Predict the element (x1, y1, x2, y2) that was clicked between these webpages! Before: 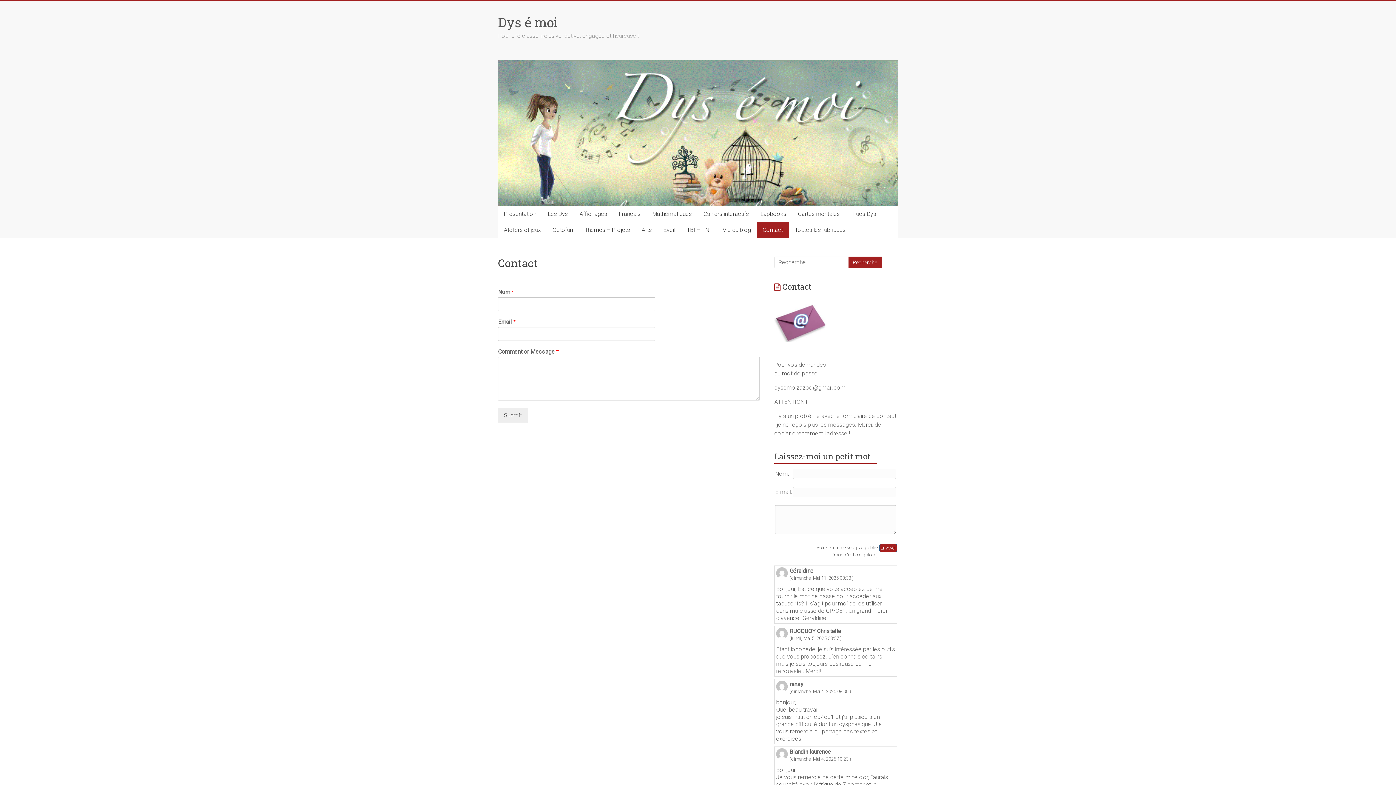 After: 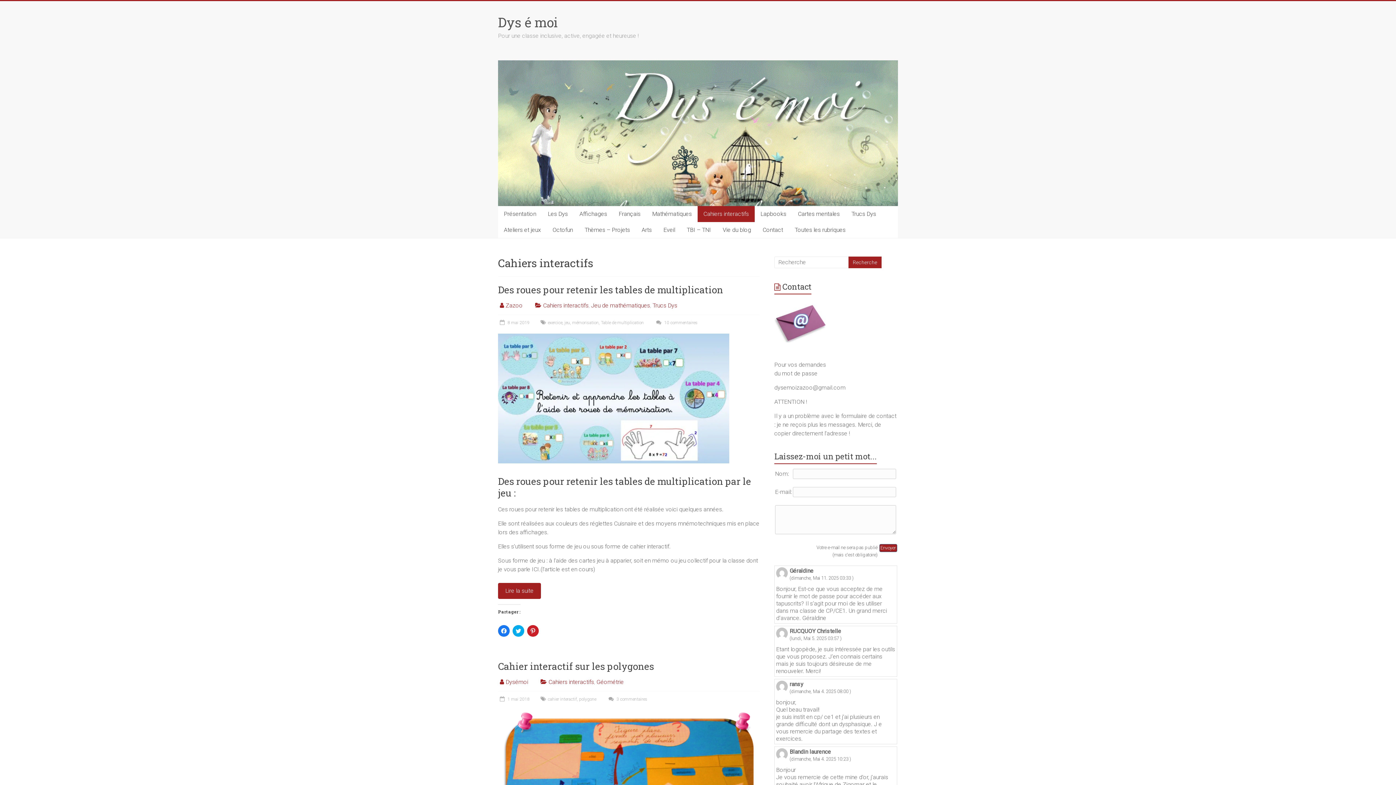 Action: bbox: (697, 206, 754, 222) label: Cahiers interactifs